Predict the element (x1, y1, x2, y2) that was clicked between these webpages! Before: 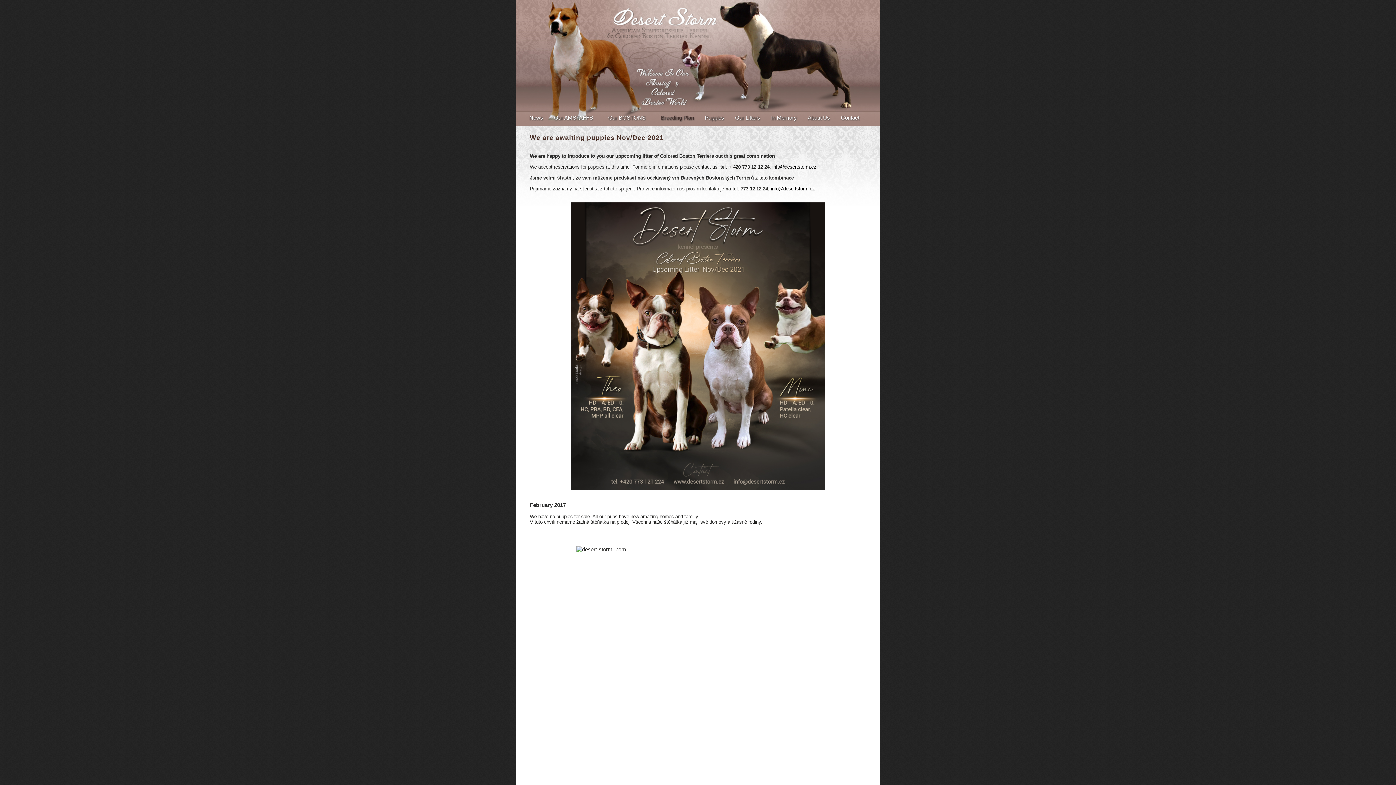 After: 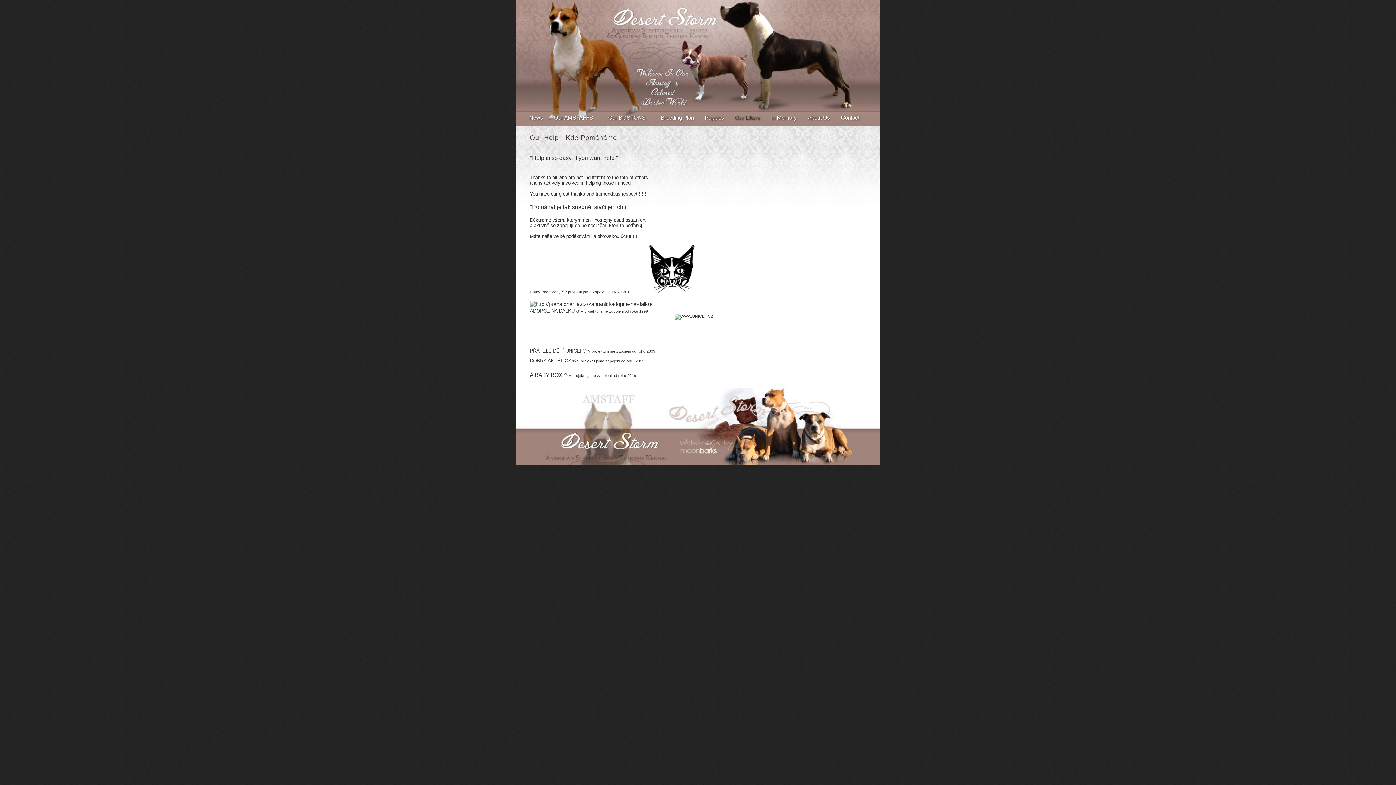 Action: label: Our Litters bbox: (731, 111, 767, 124)